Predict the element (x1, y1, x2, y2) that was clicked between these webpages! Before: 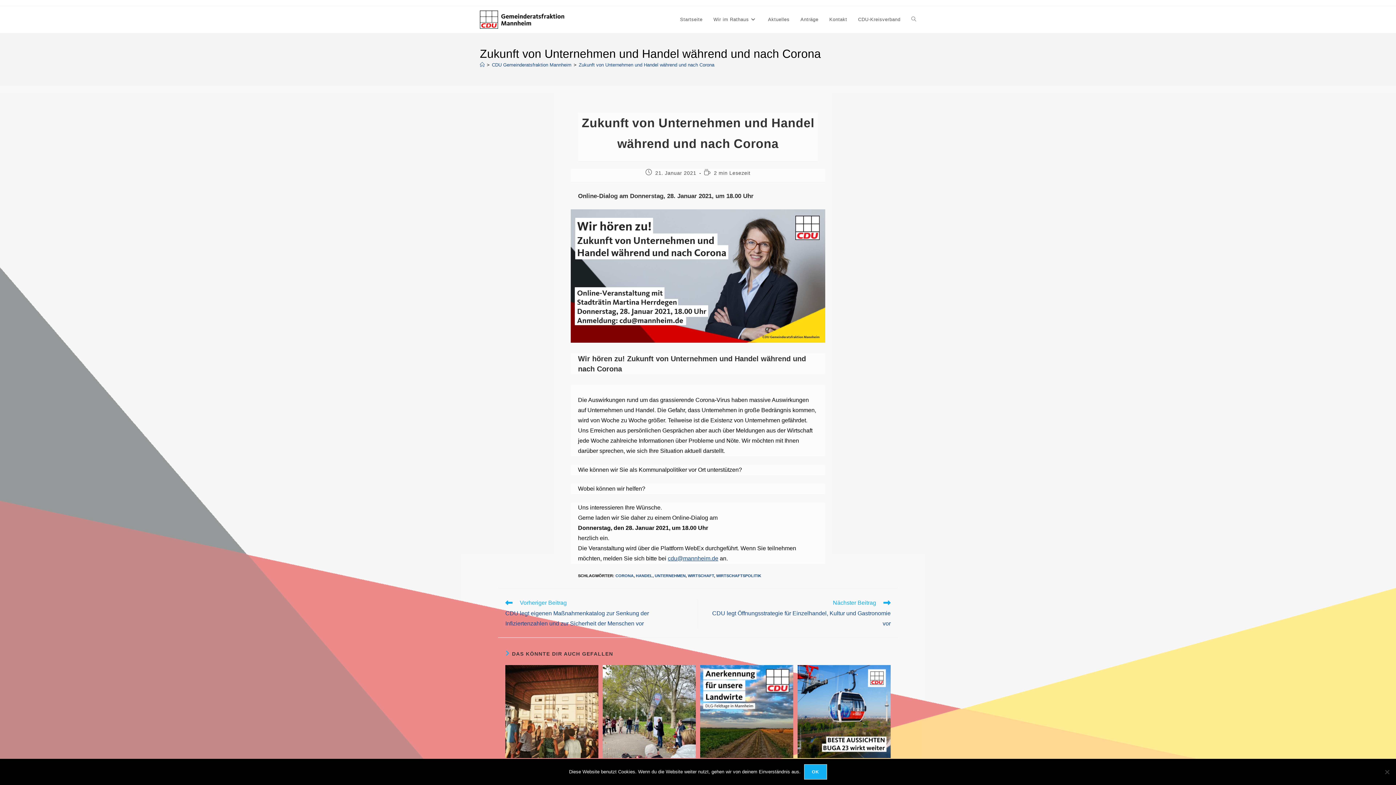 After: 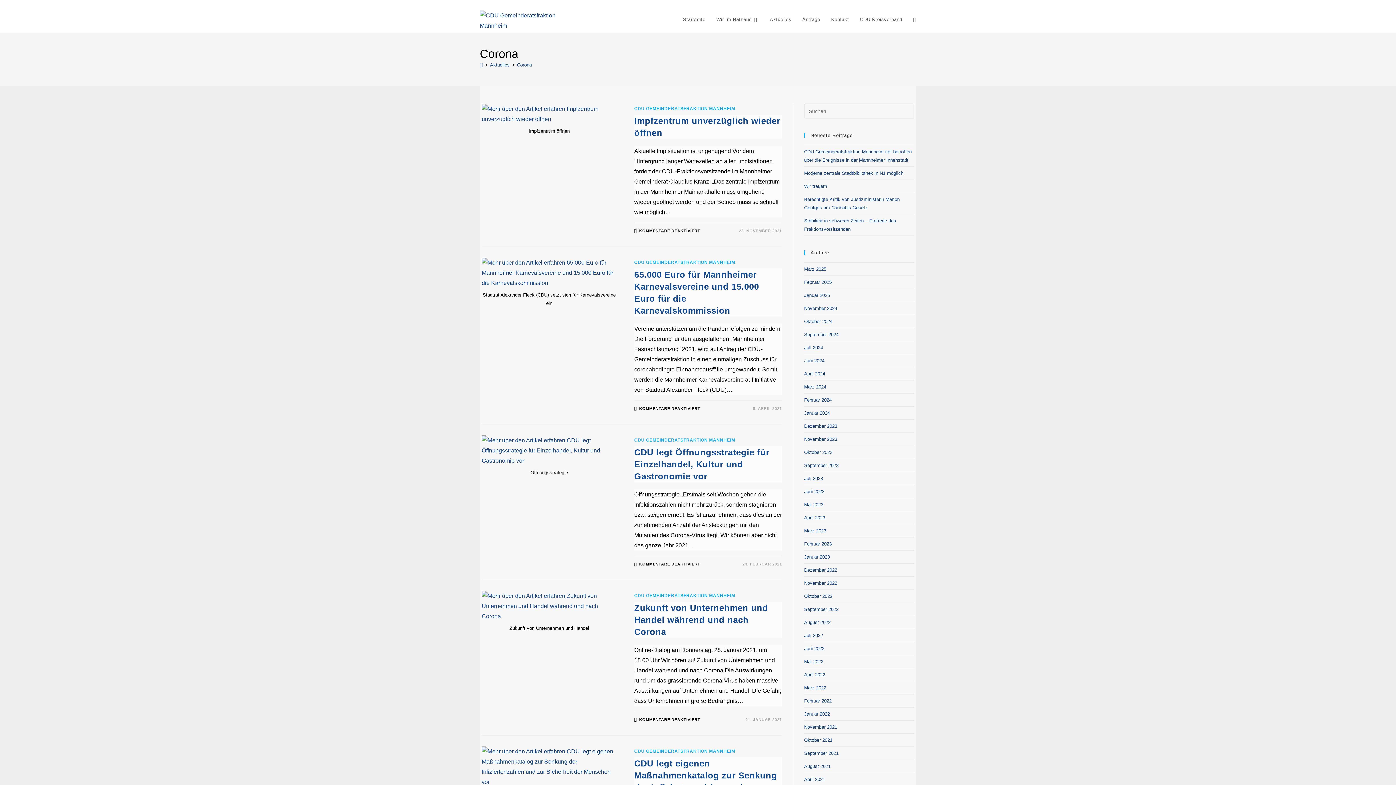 Action: label: CORONA bbox: (615, 573, 633, 578)